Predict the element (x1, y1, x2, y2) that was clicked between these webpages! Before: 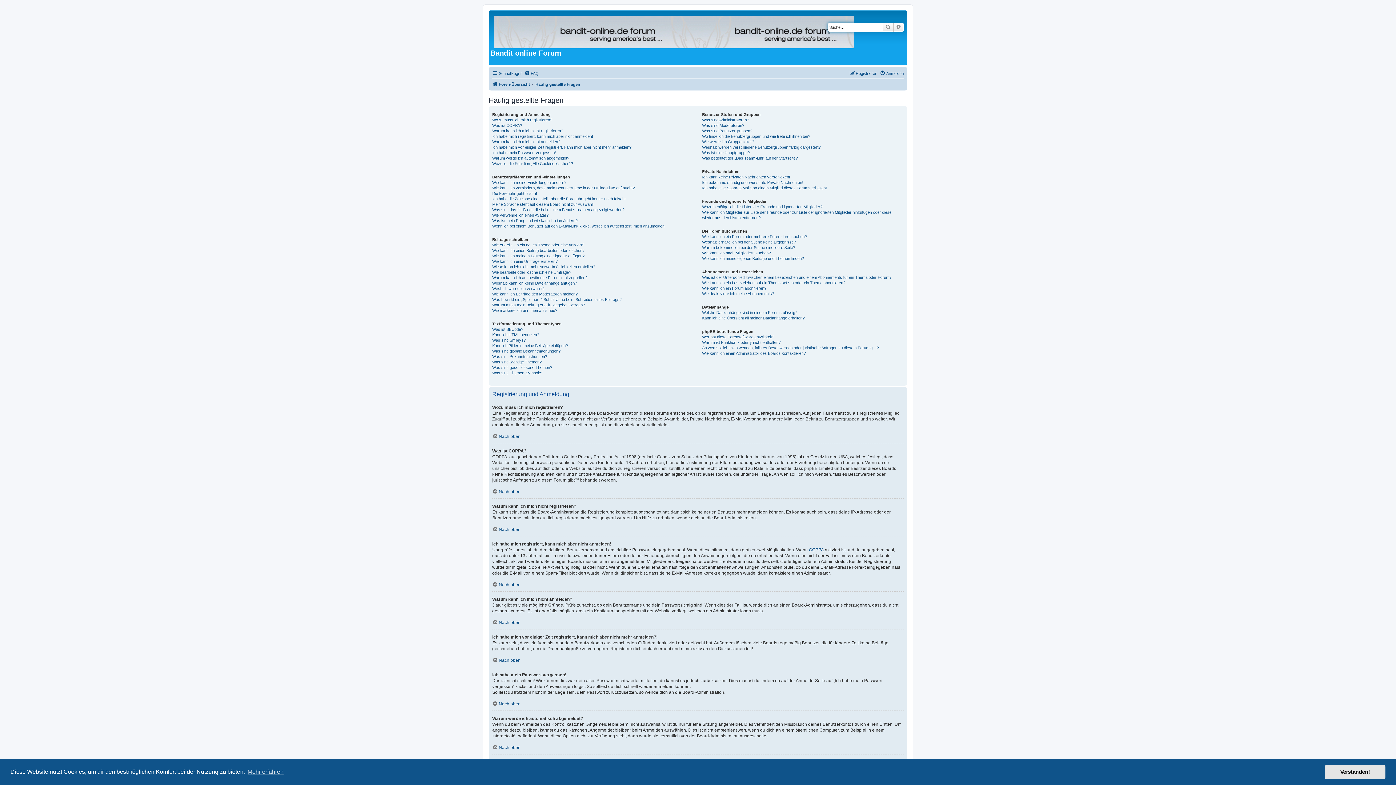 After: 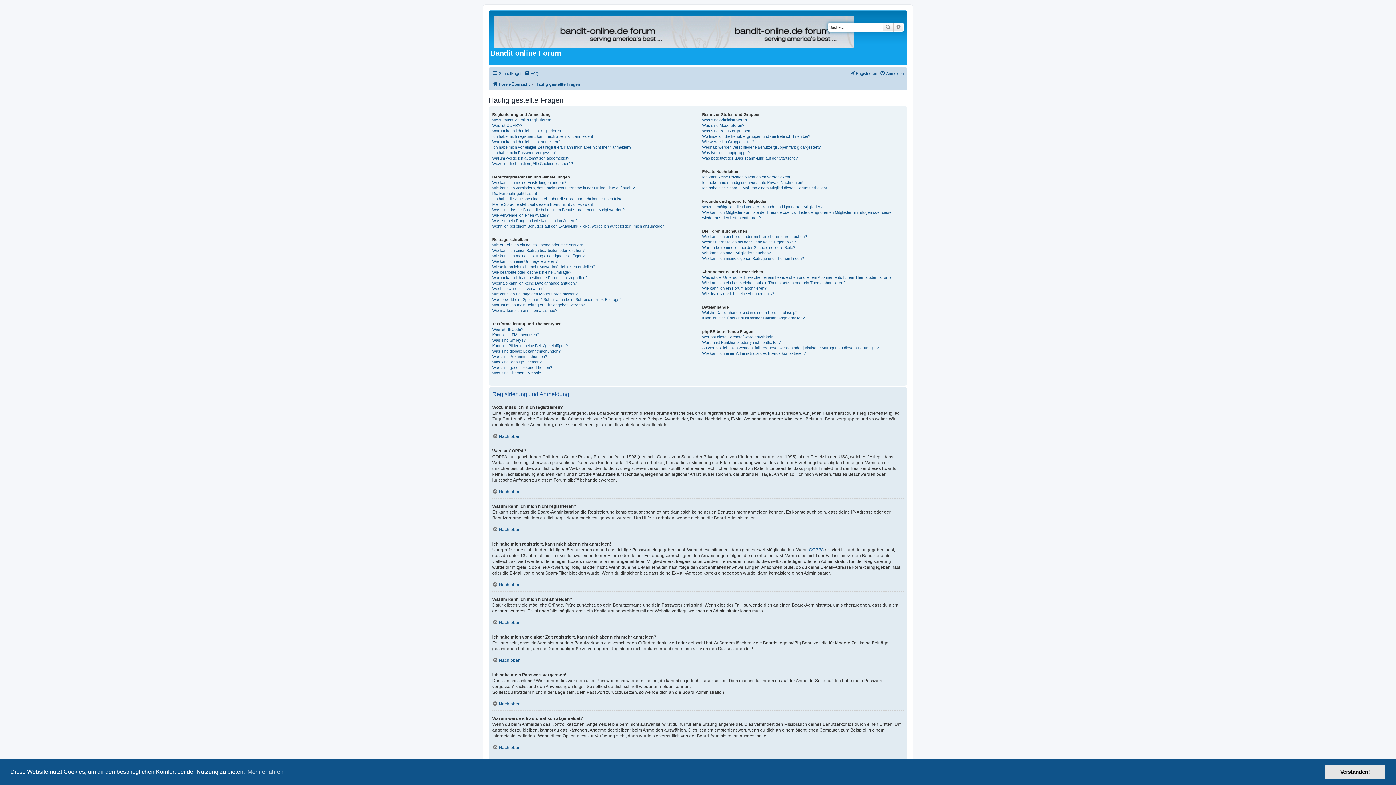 Action: label: FAQ bbox: (524, 68, 538, 77)